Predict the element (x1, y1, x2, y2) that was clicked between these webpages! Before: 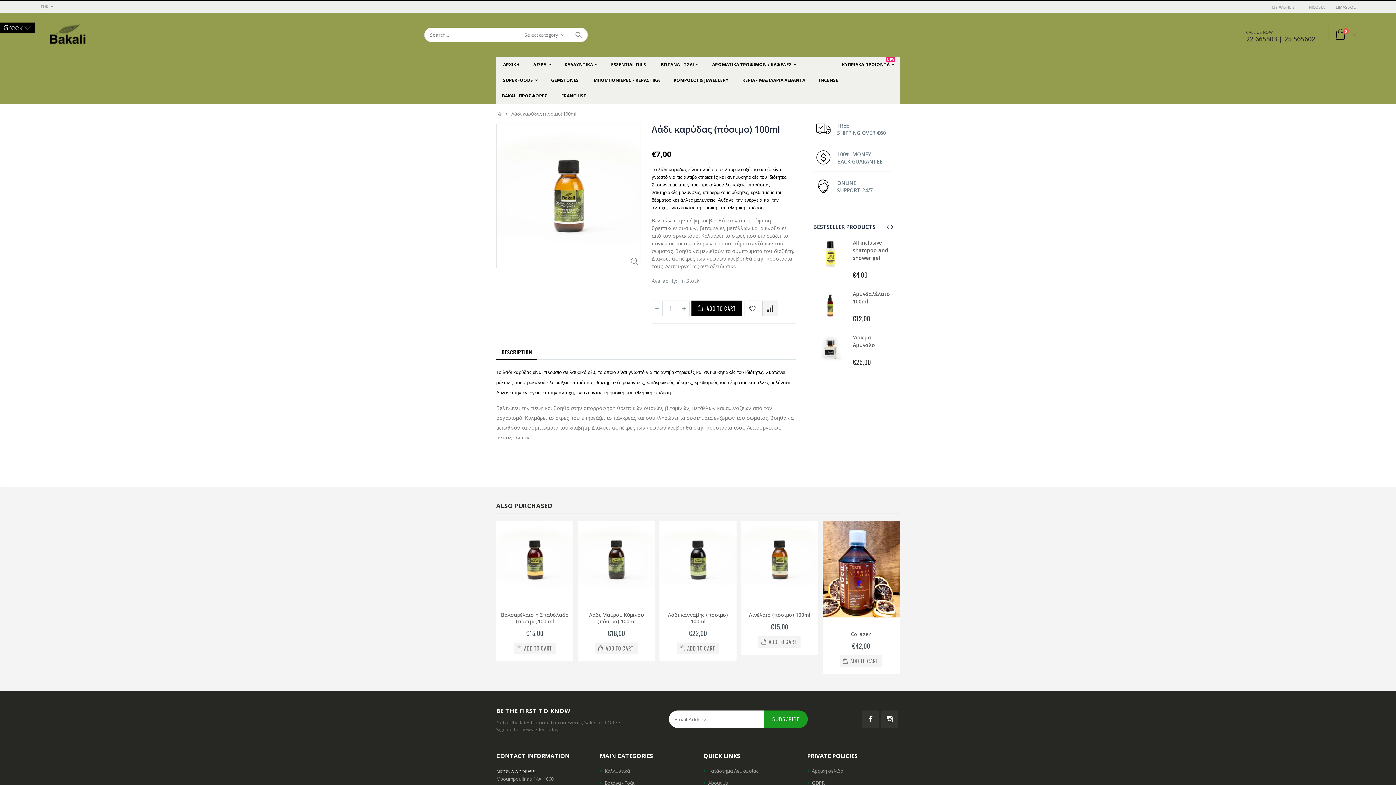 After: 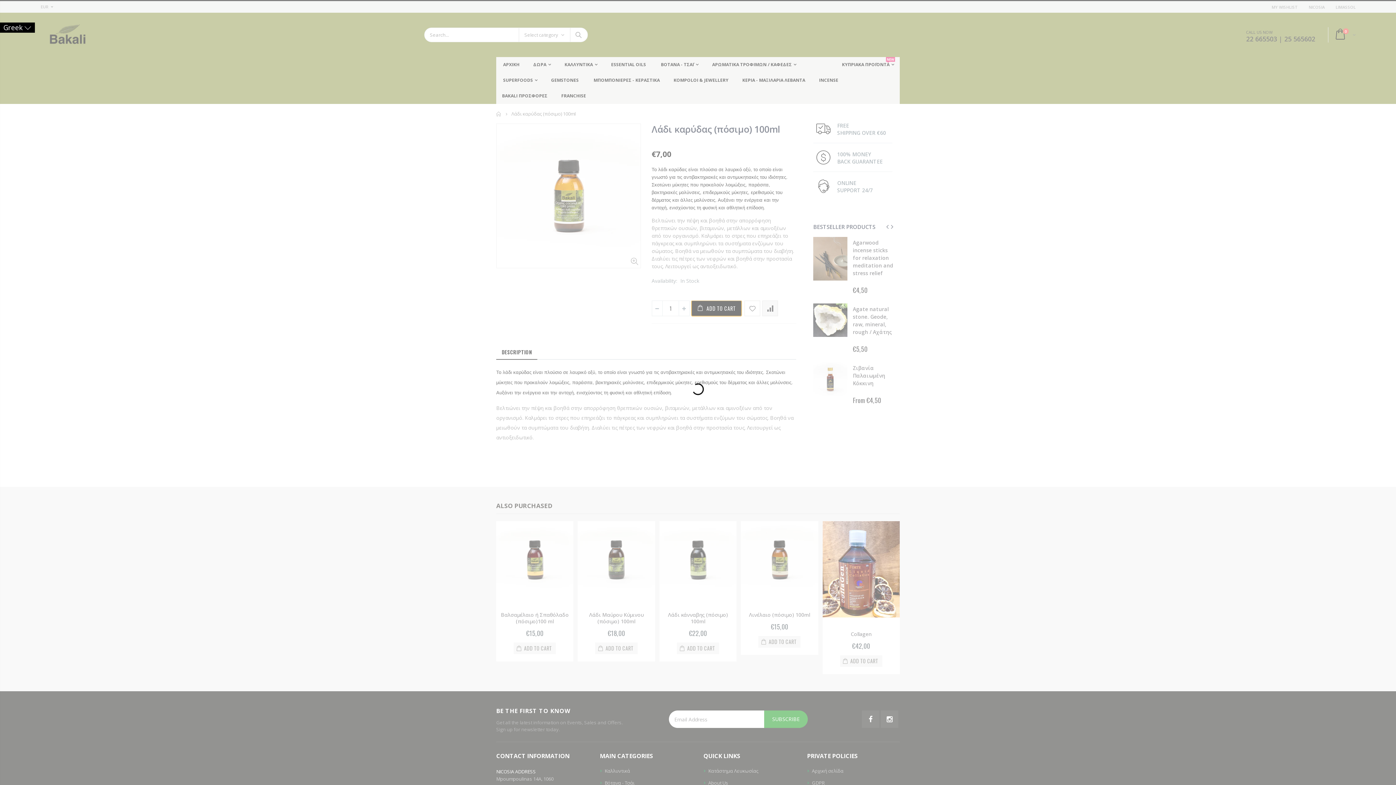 Action: label: ADD TO CART bbox: (691, 300, 741, 316)